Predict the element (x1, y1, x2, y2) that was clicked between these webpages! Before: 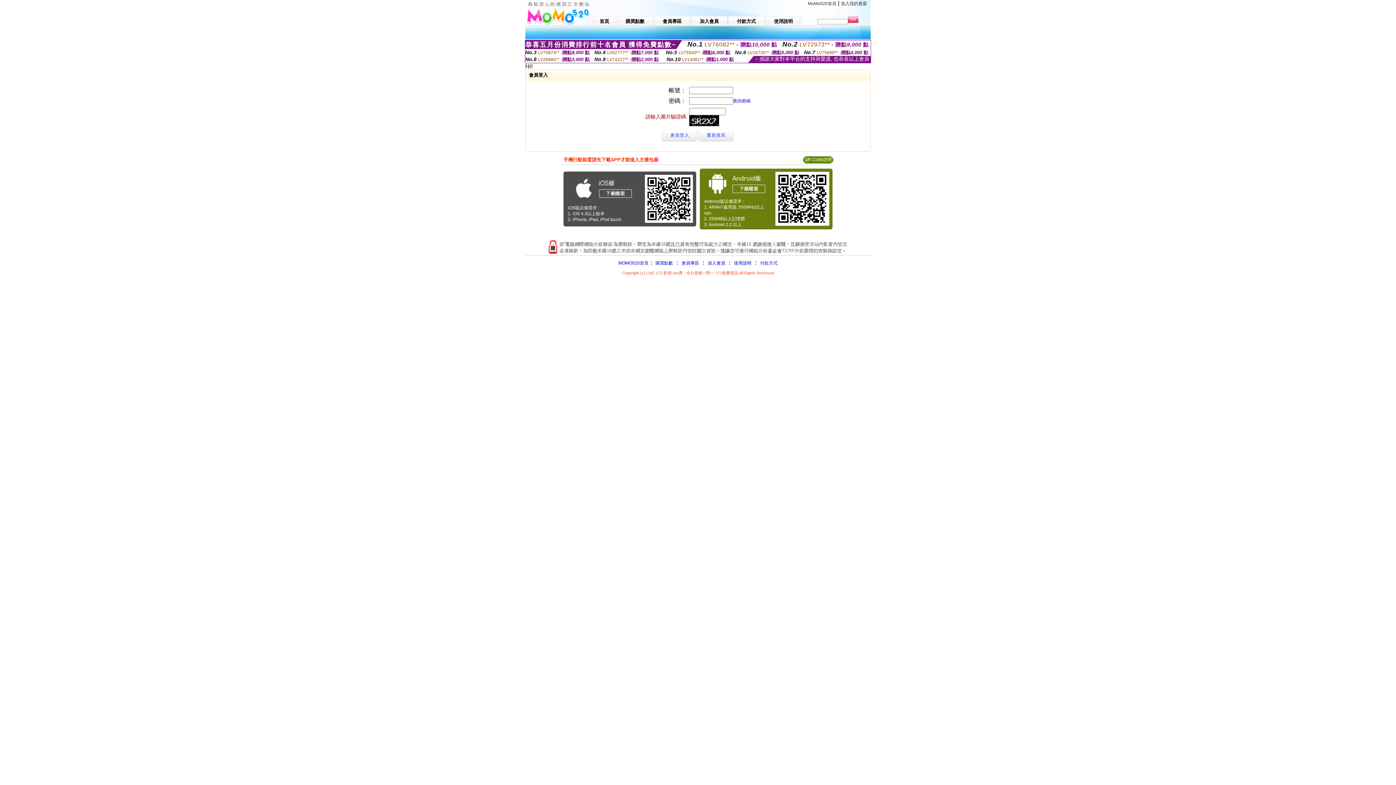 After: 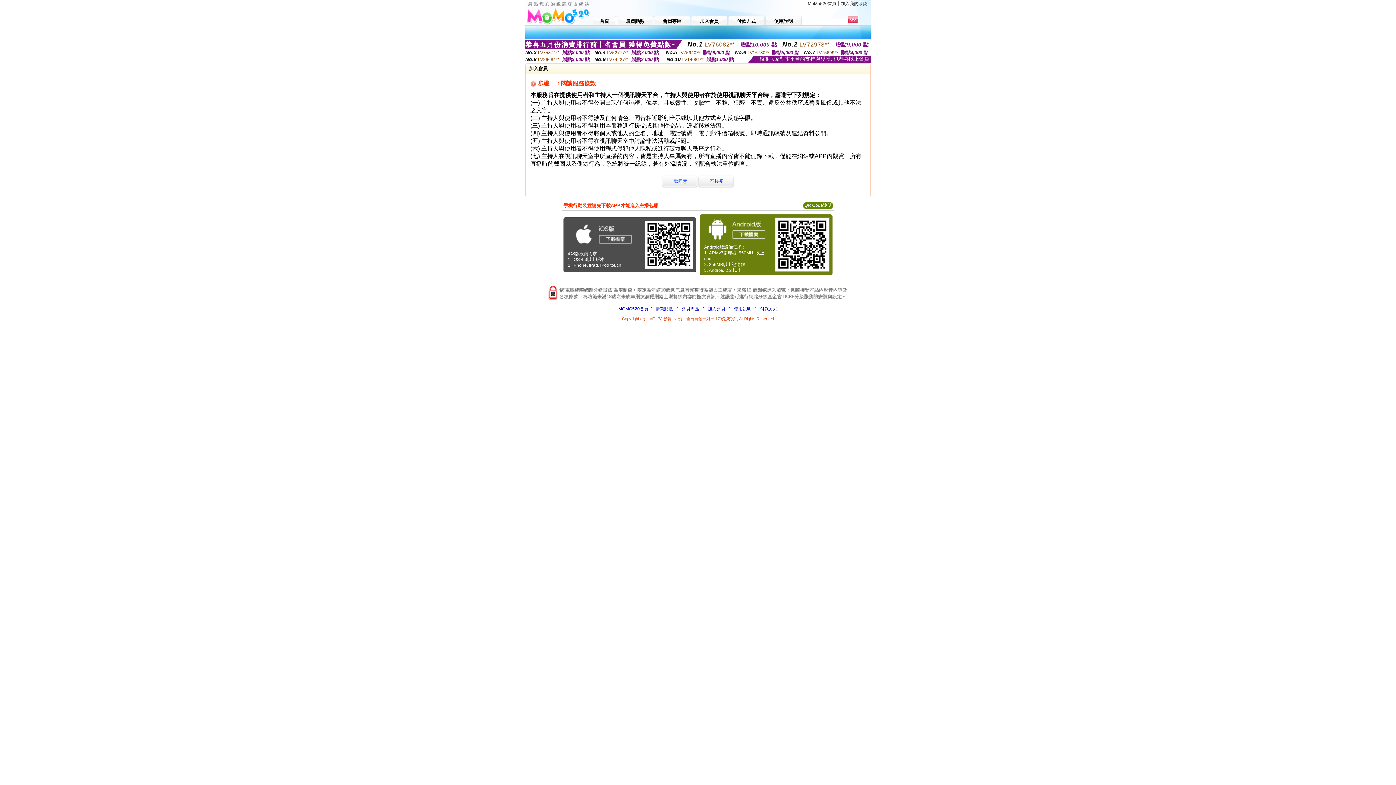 Action: bbox: (708, 260, 725, 265) label: 加入會員